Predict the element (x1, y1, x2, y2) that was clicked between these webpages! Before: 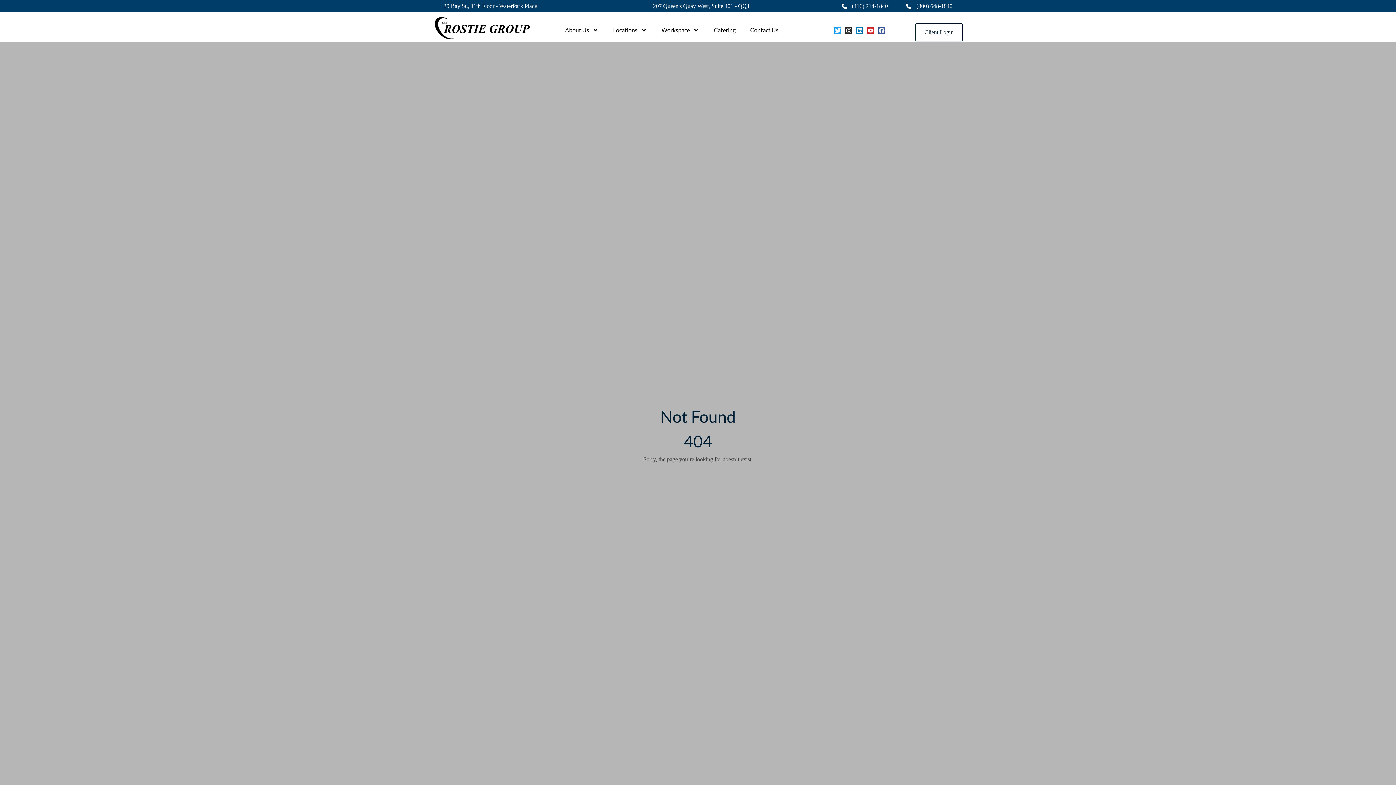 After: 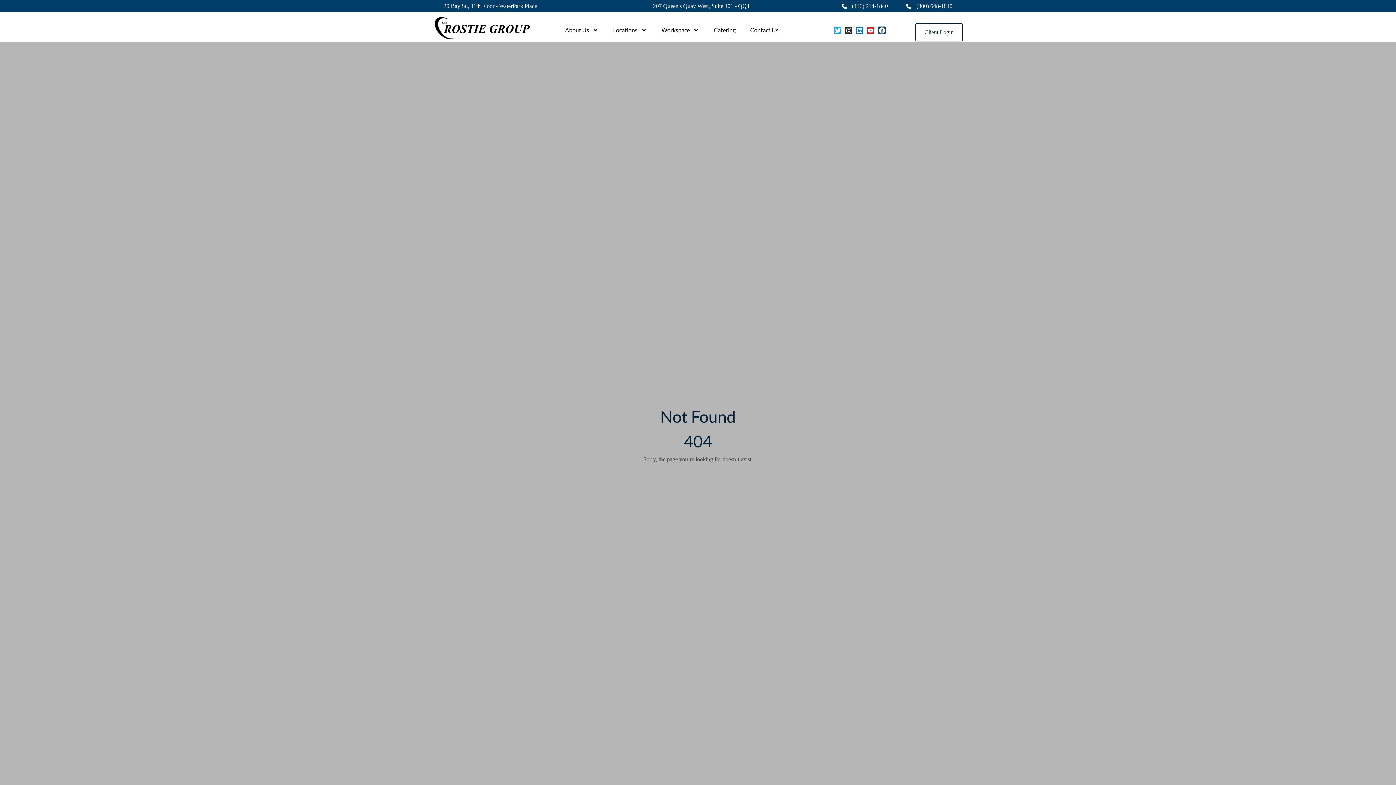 Action: bbox: (878, 27, 885, 34) label: Facebook